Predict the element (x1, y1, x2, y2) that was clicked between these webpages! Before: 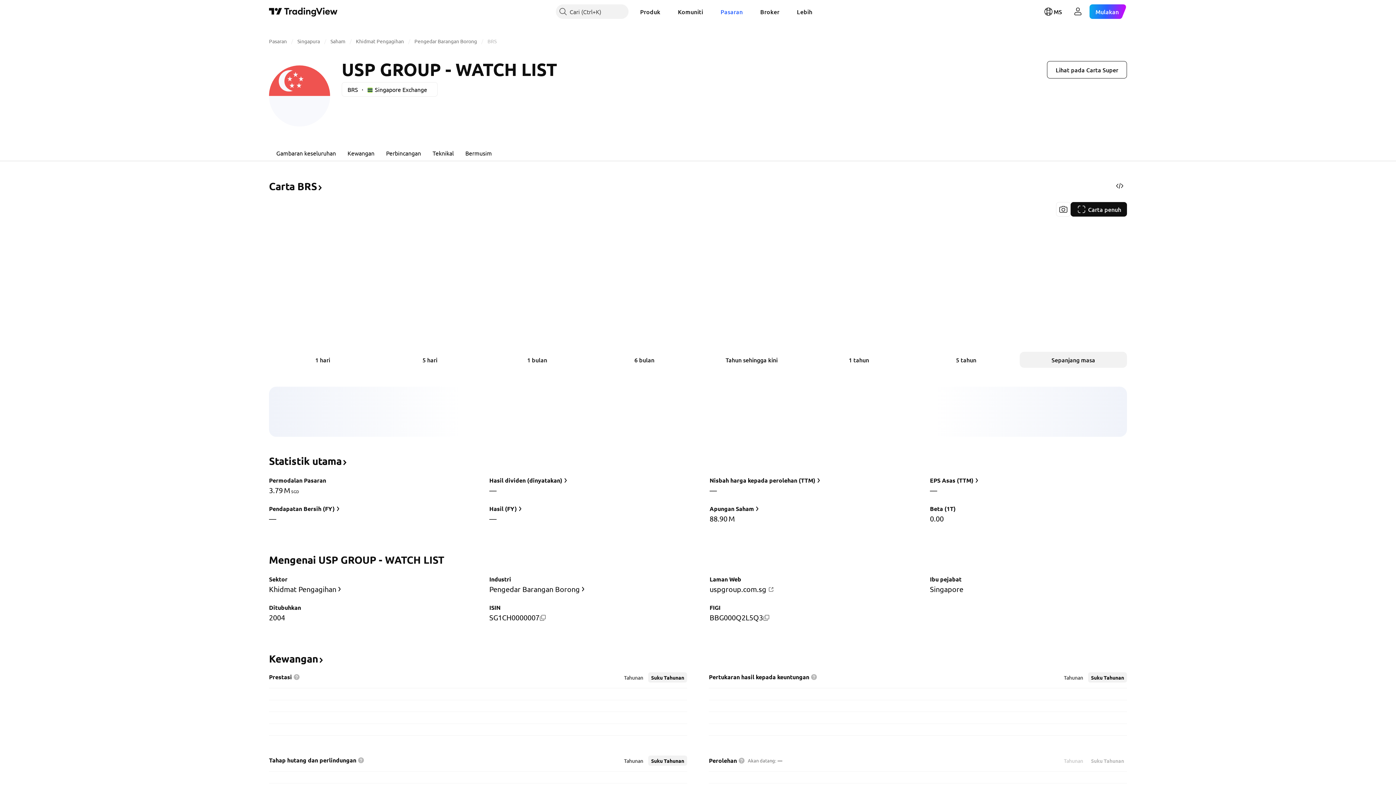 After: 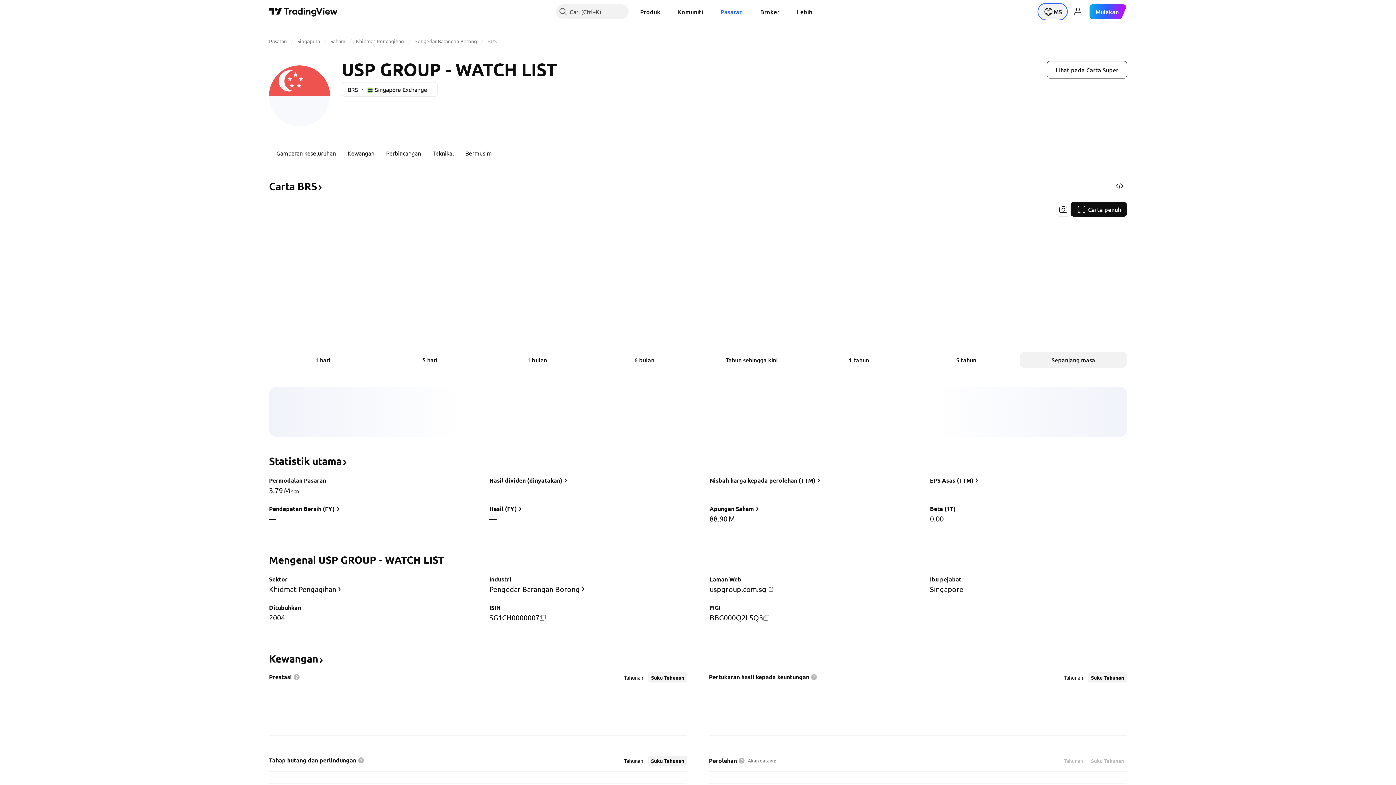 Action: label: Buka menu bahasa bbox: (1039, 4, 1066, 18)